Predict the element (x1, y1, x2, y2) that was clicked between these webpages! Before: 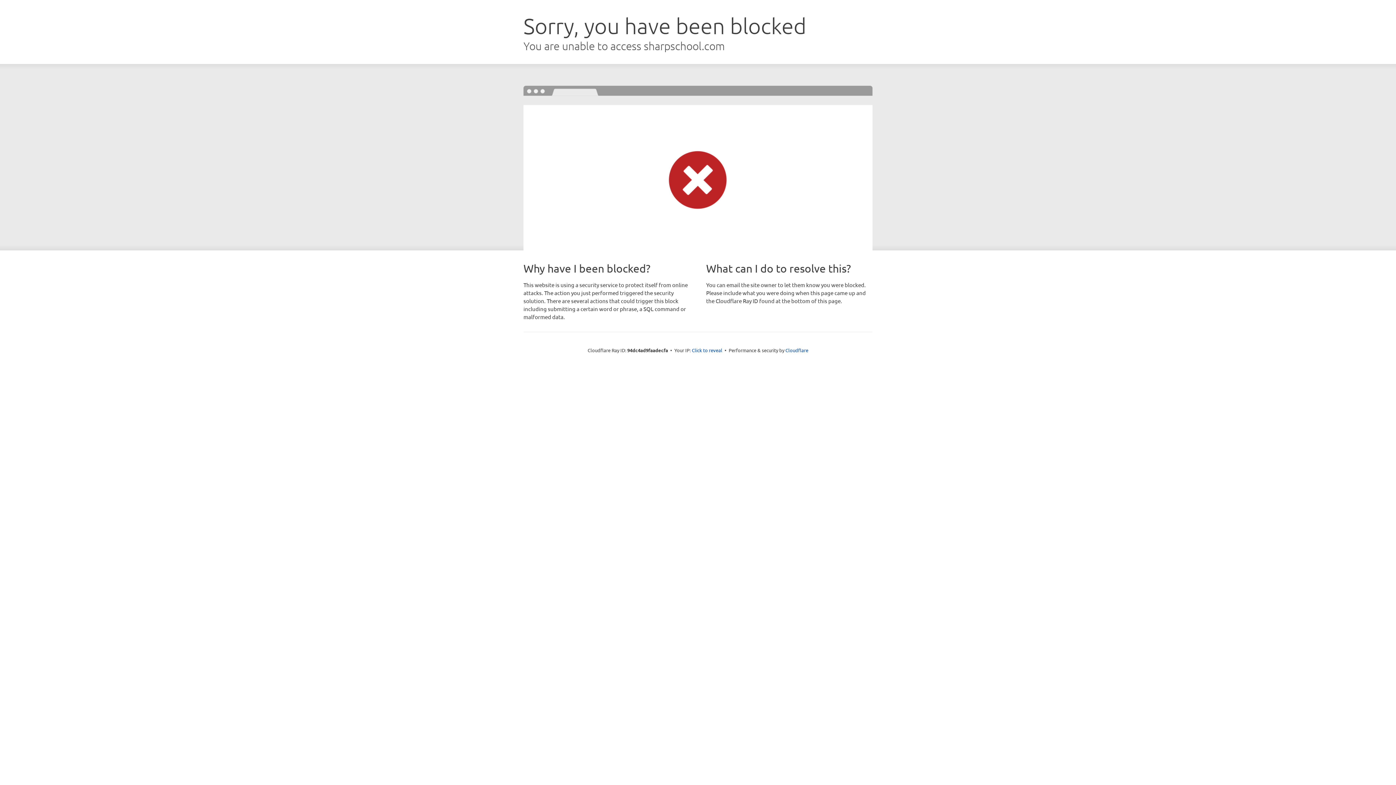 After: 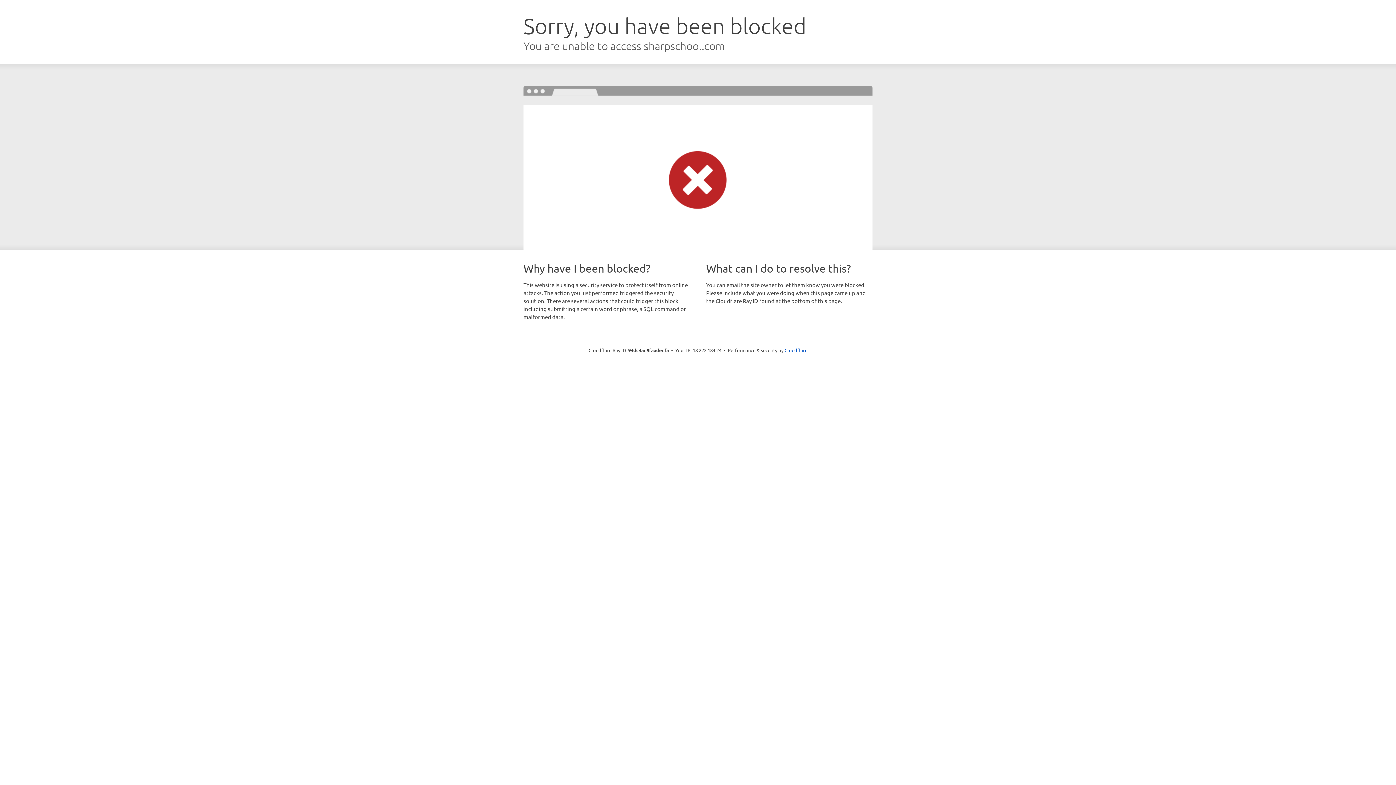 Action: bbox: (692, 346, 722, 353) label: Click to reveal